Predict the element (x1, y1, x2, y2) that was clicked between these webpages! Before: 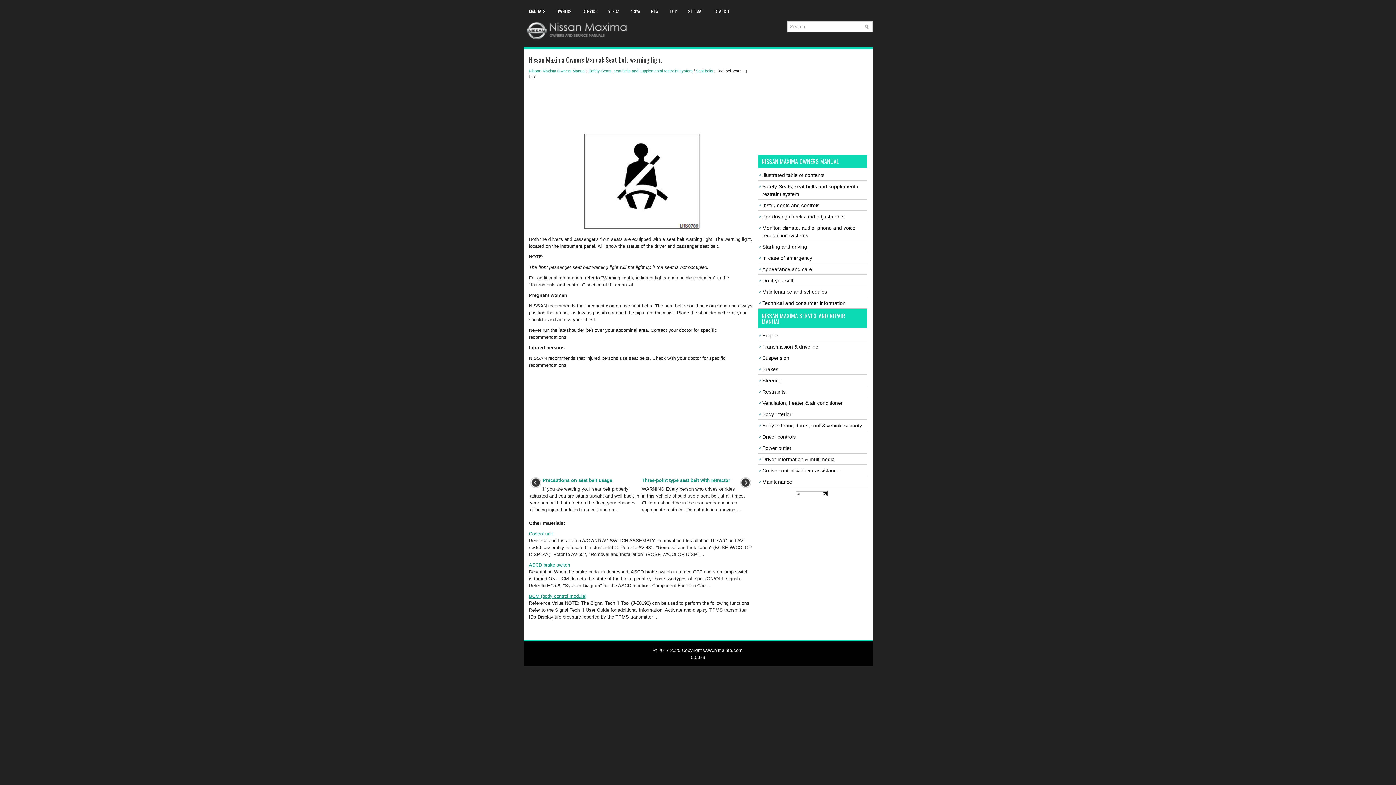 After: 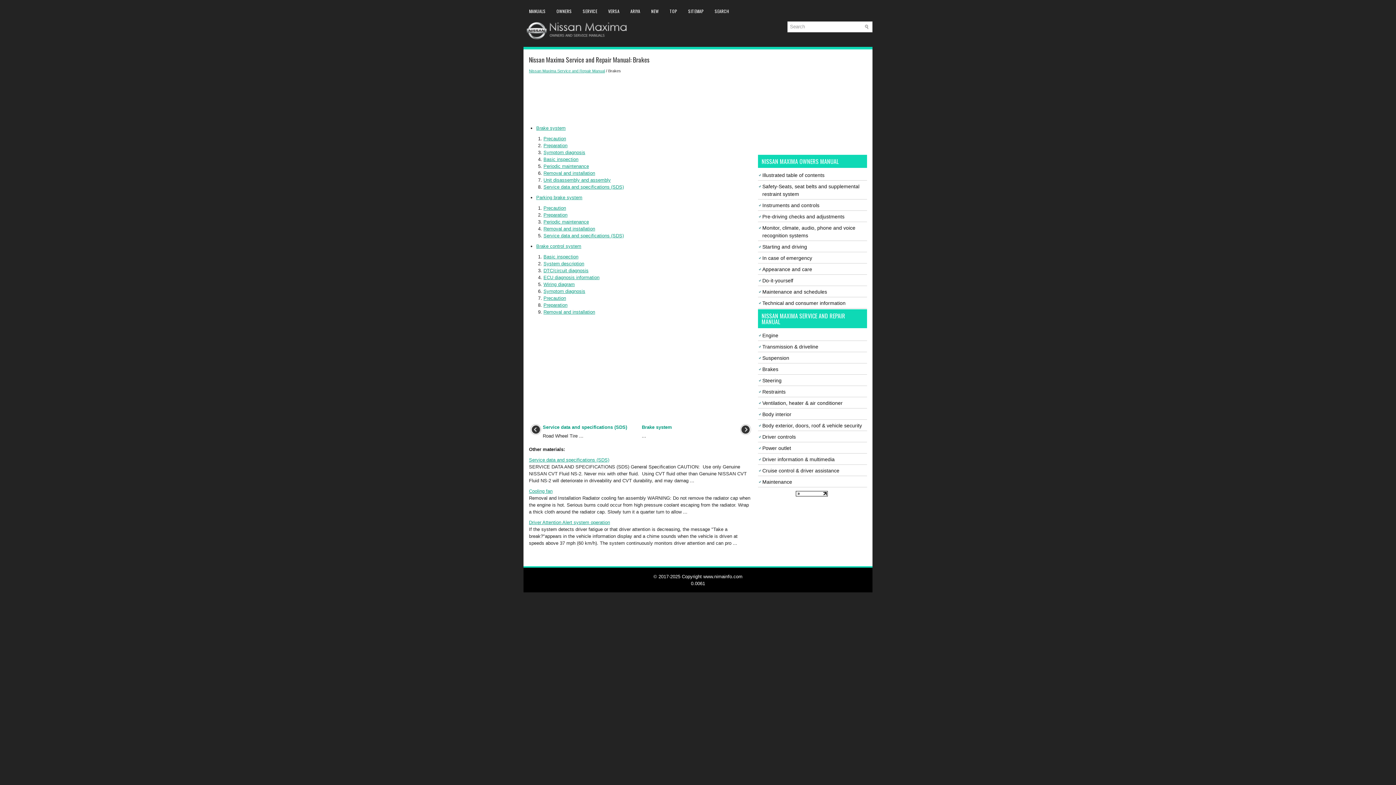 Action: bbox: (762, 366, 778, 372) label: Brakes